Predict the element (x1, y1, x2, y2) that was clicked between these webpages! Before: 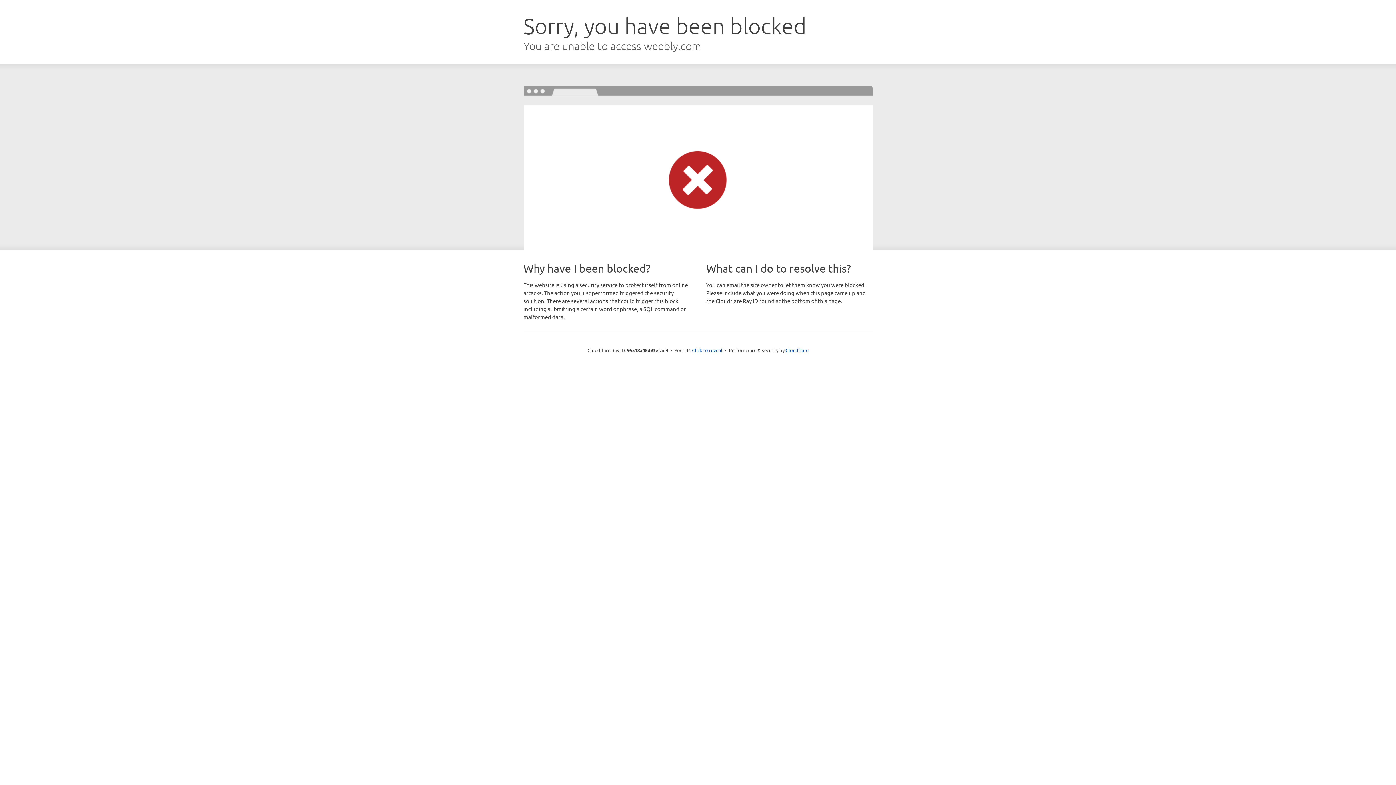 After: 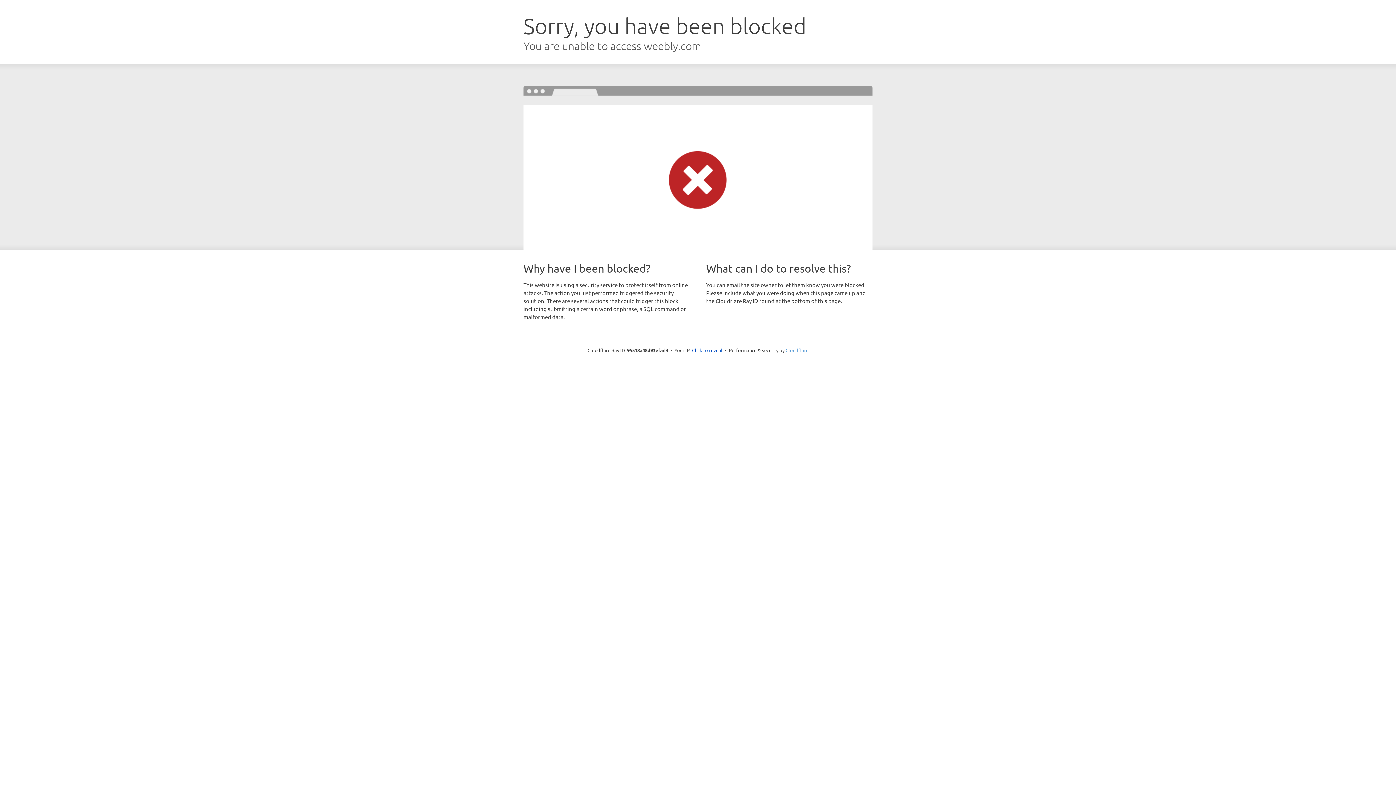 Action: bbox: (785, 347, 808, 353) label: Cloudflare